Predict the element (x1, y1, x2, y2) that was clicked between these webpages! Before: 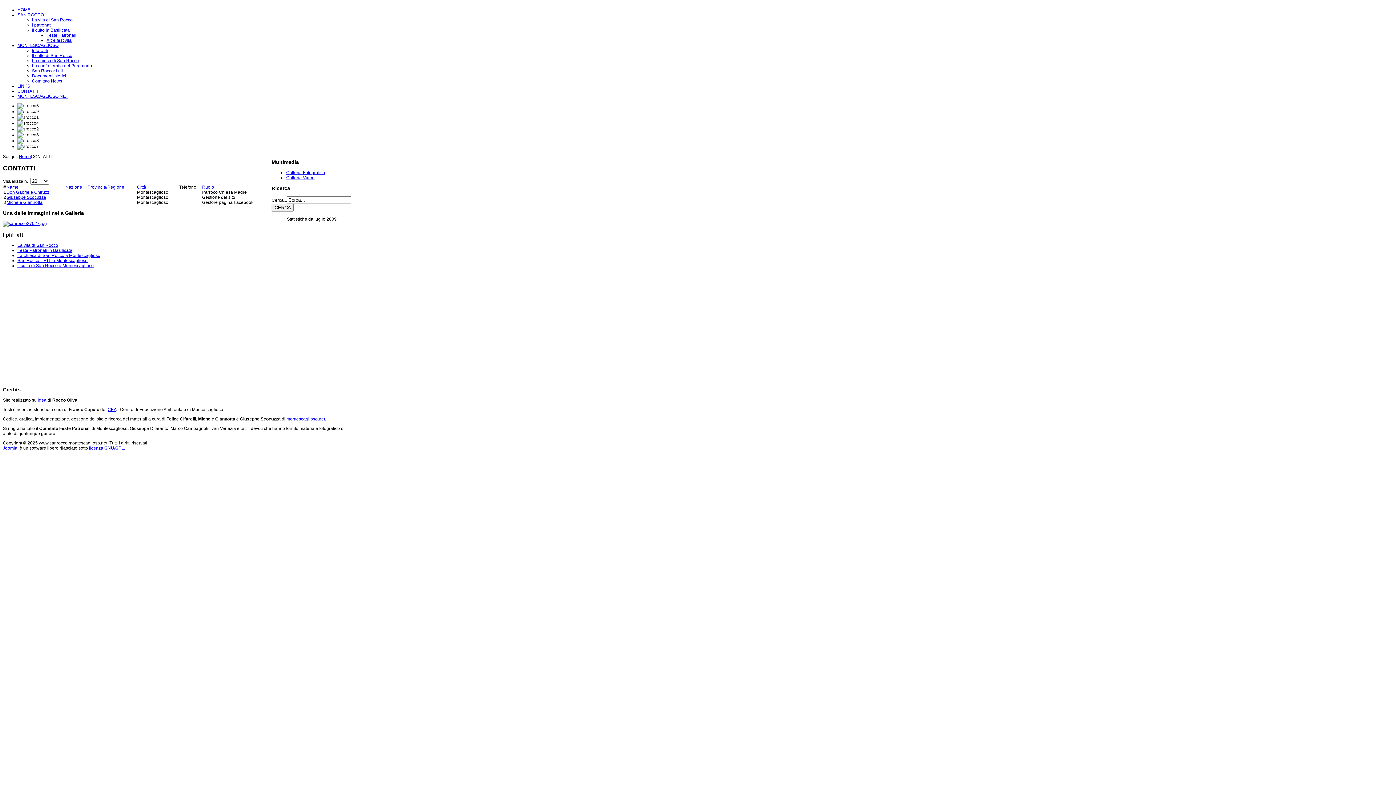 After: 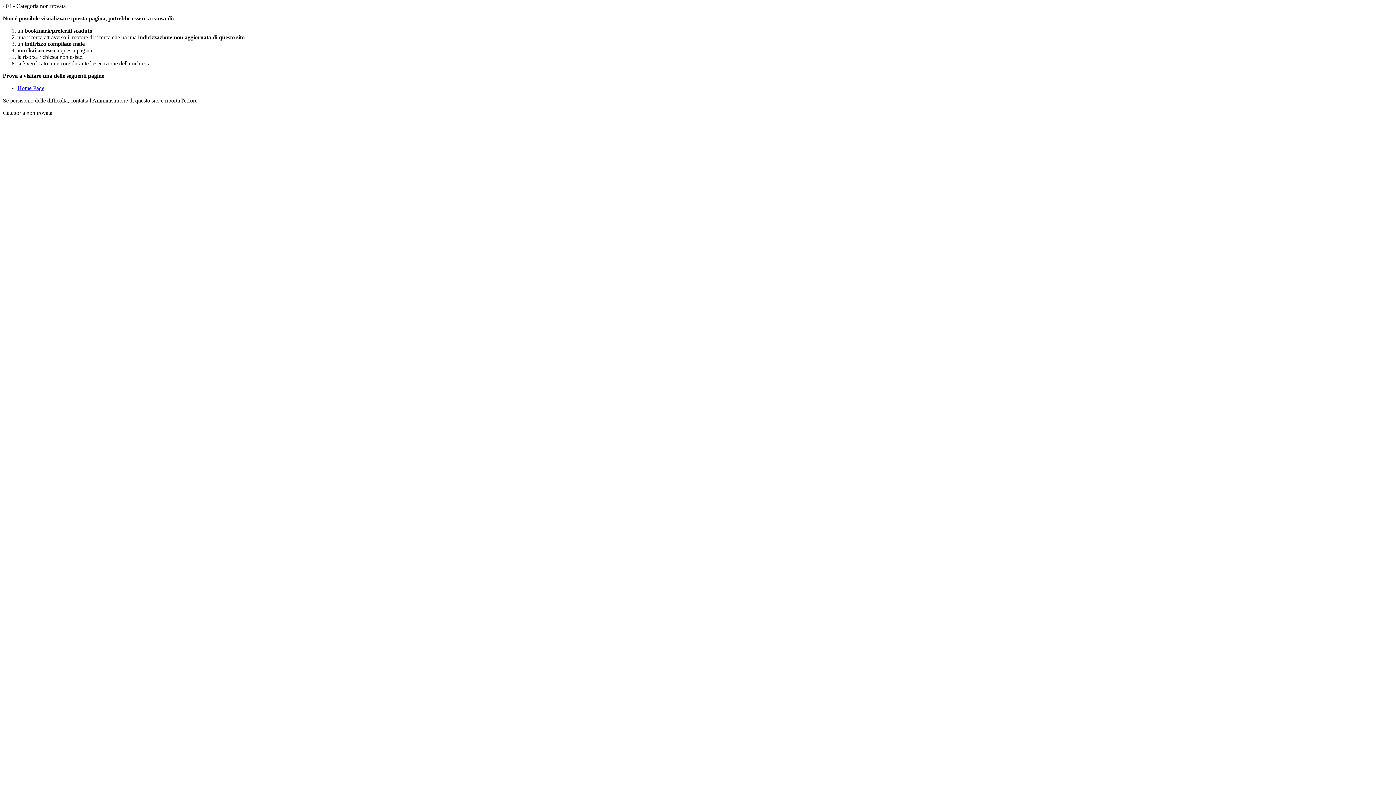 Action: bbox: (2, 221, 46, 226)